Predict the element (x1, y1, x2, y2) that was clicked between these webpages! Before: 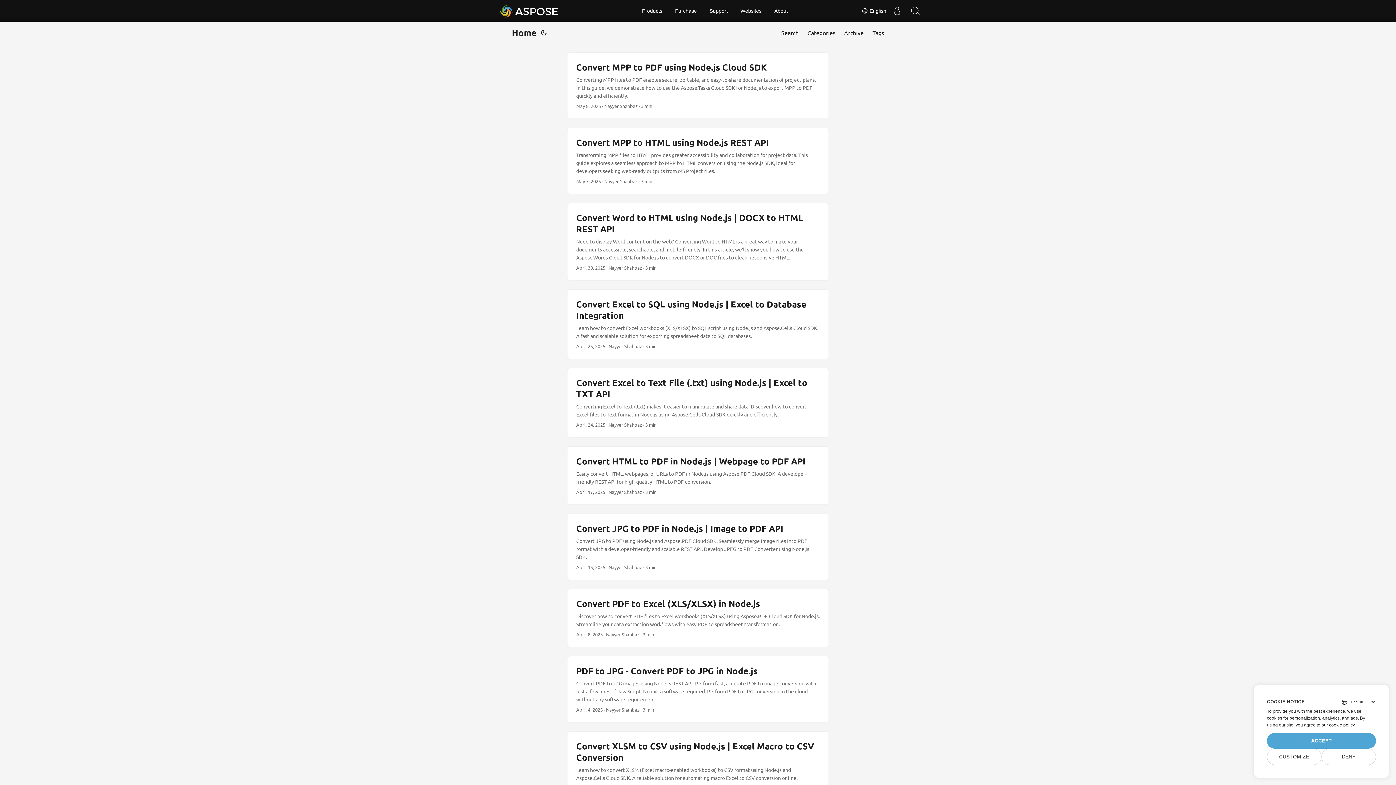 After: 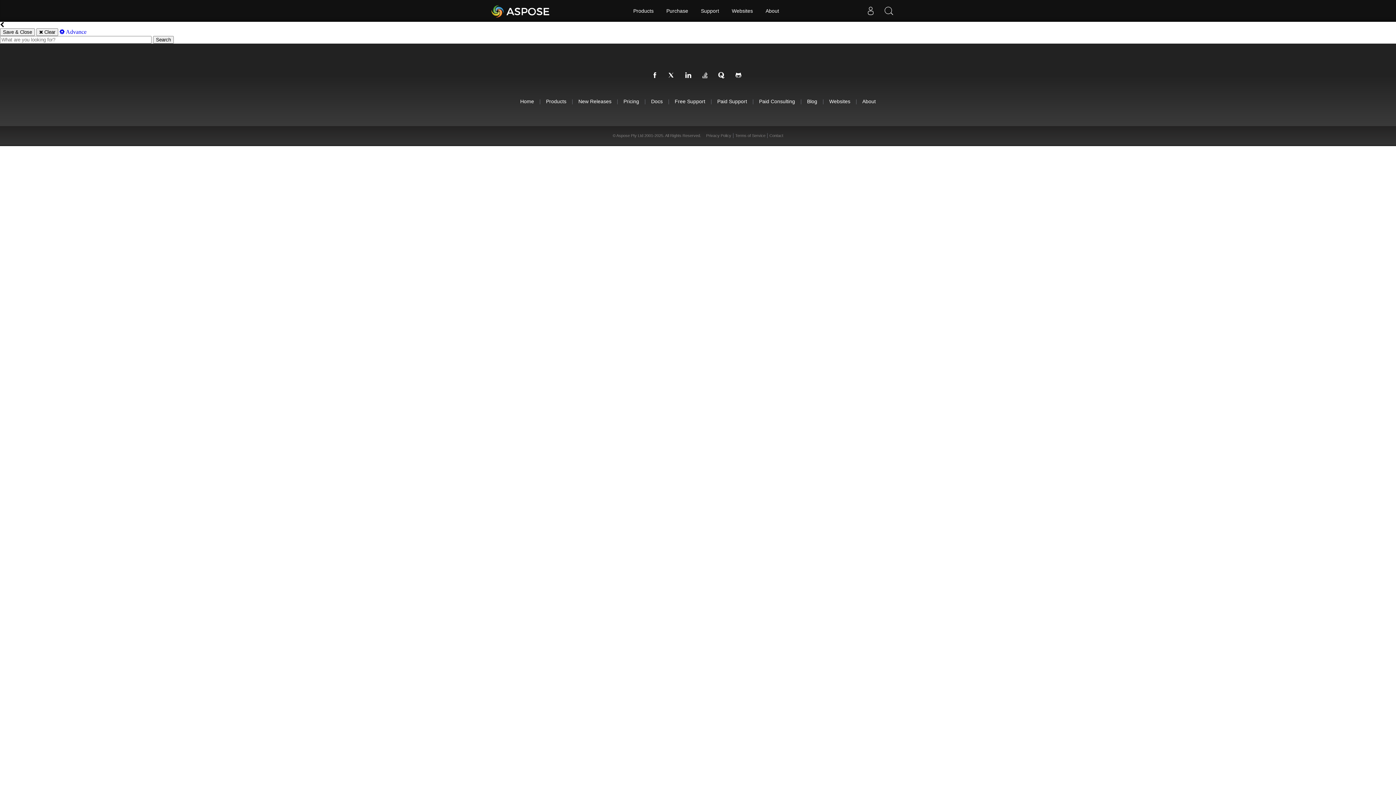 Action: label: Search bbox: (906, 0, 924, 21)